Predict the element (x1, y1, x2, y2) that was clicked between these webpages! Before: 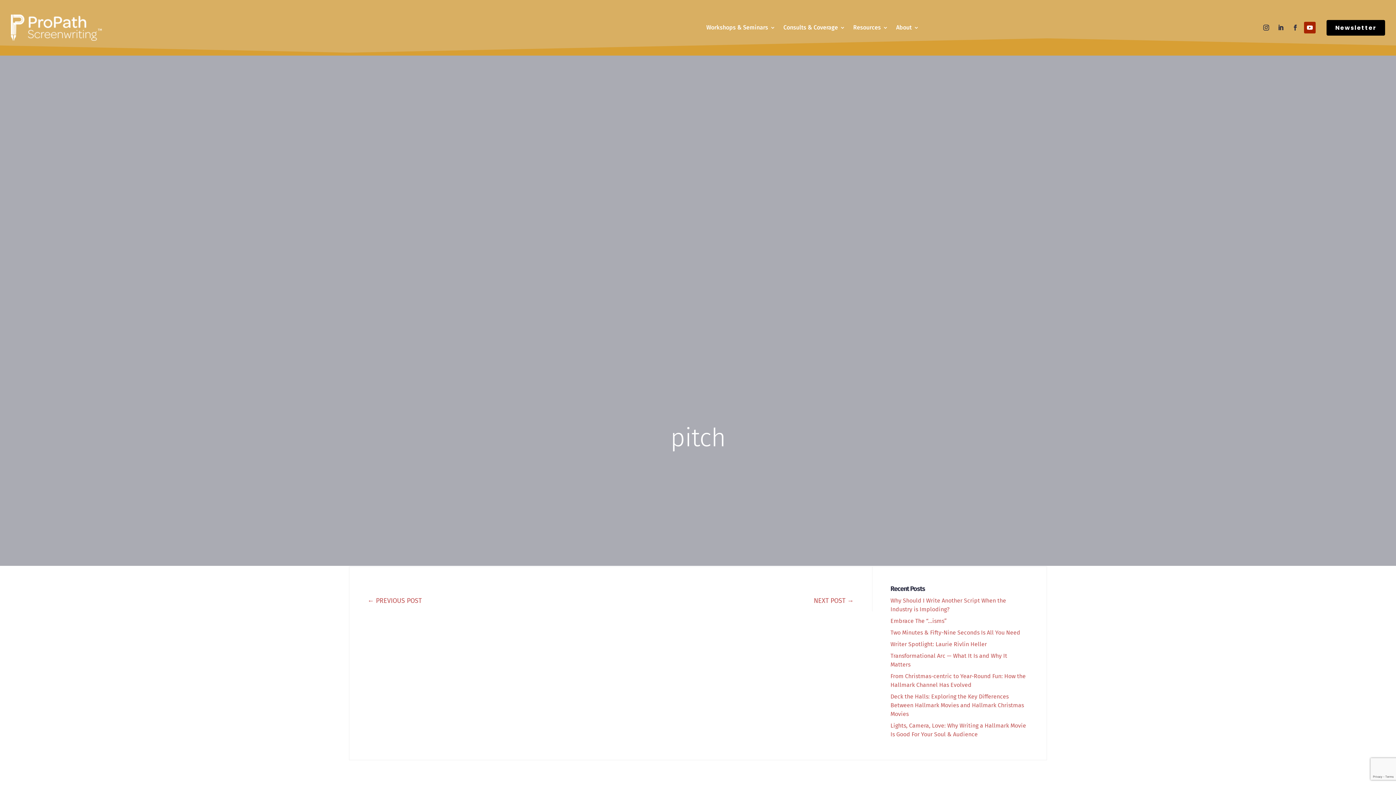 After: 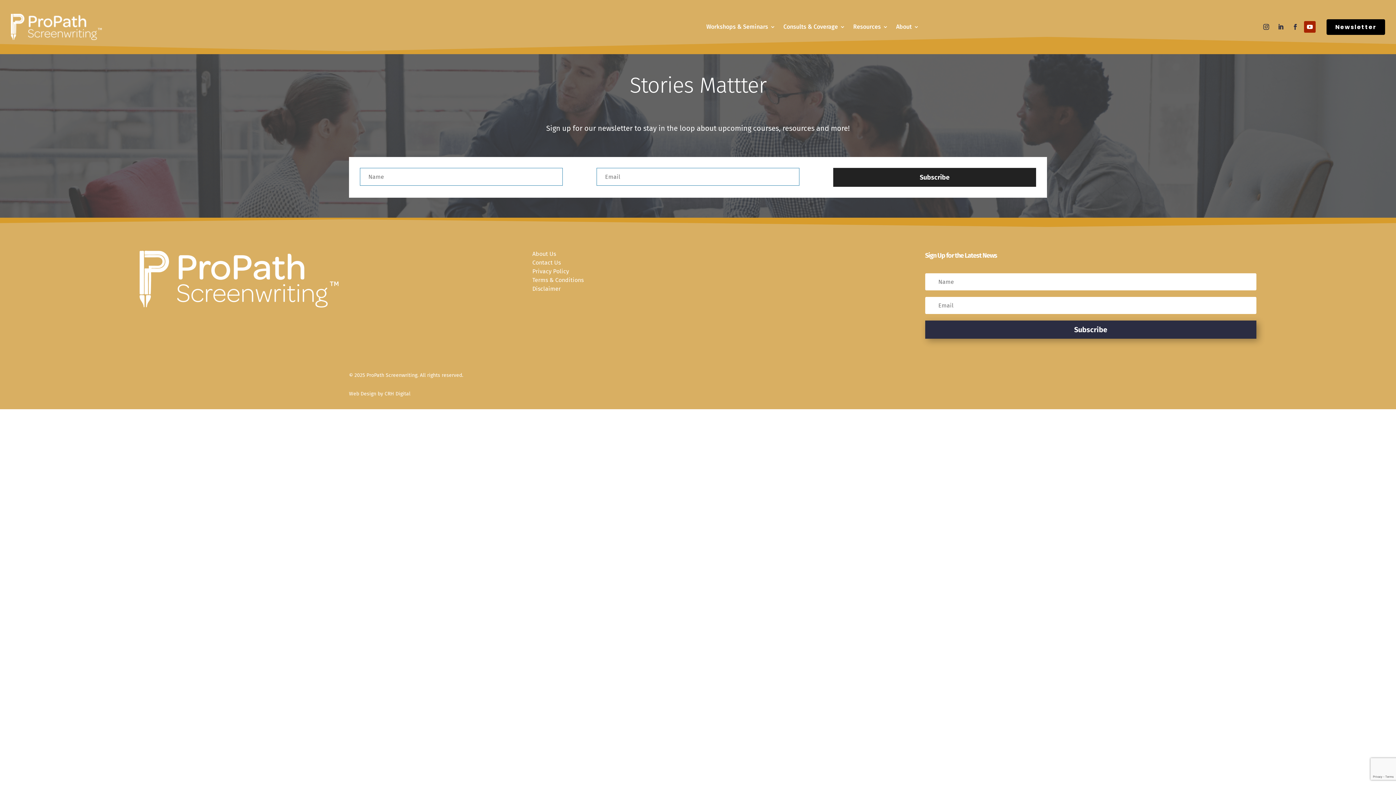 Action: label: Newsletter bbox: (1326, 19, 1385, 35)